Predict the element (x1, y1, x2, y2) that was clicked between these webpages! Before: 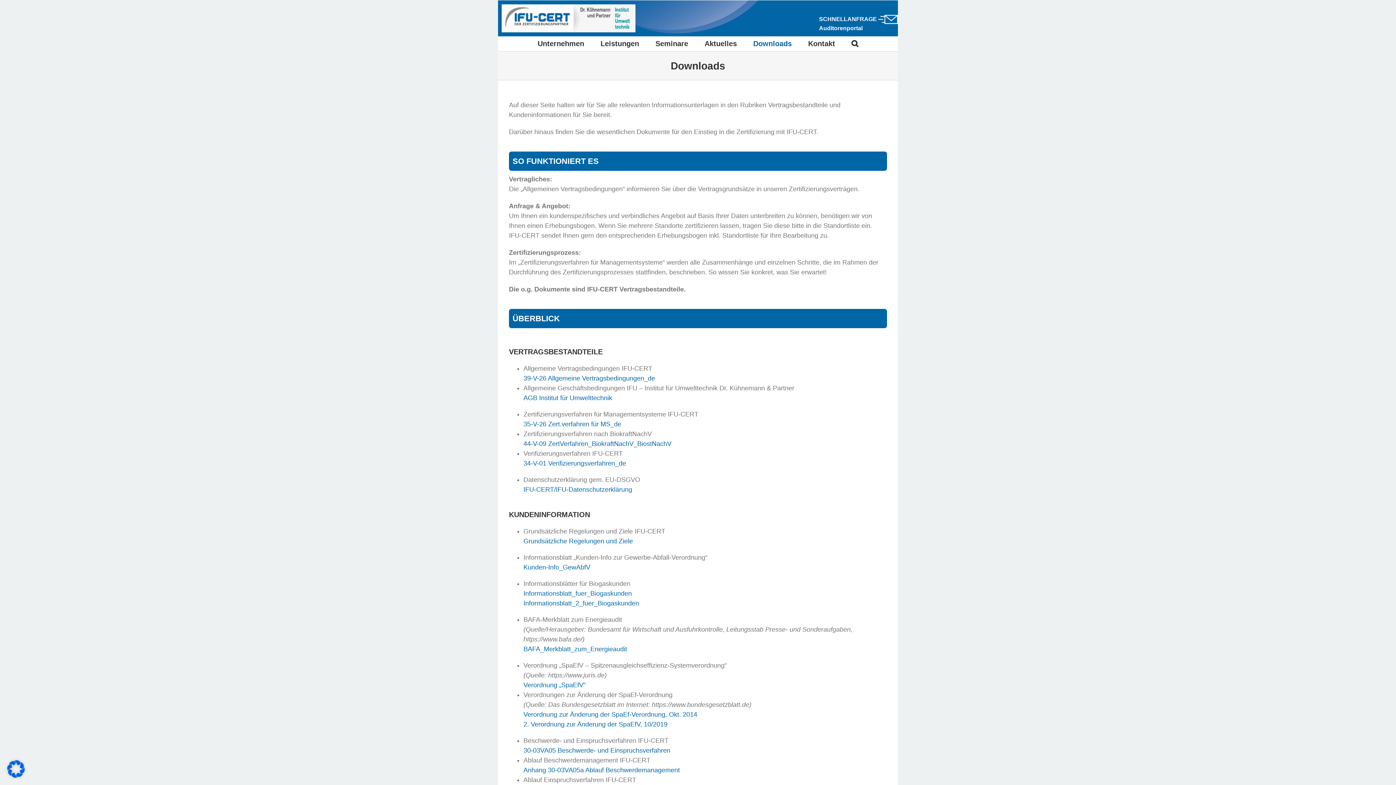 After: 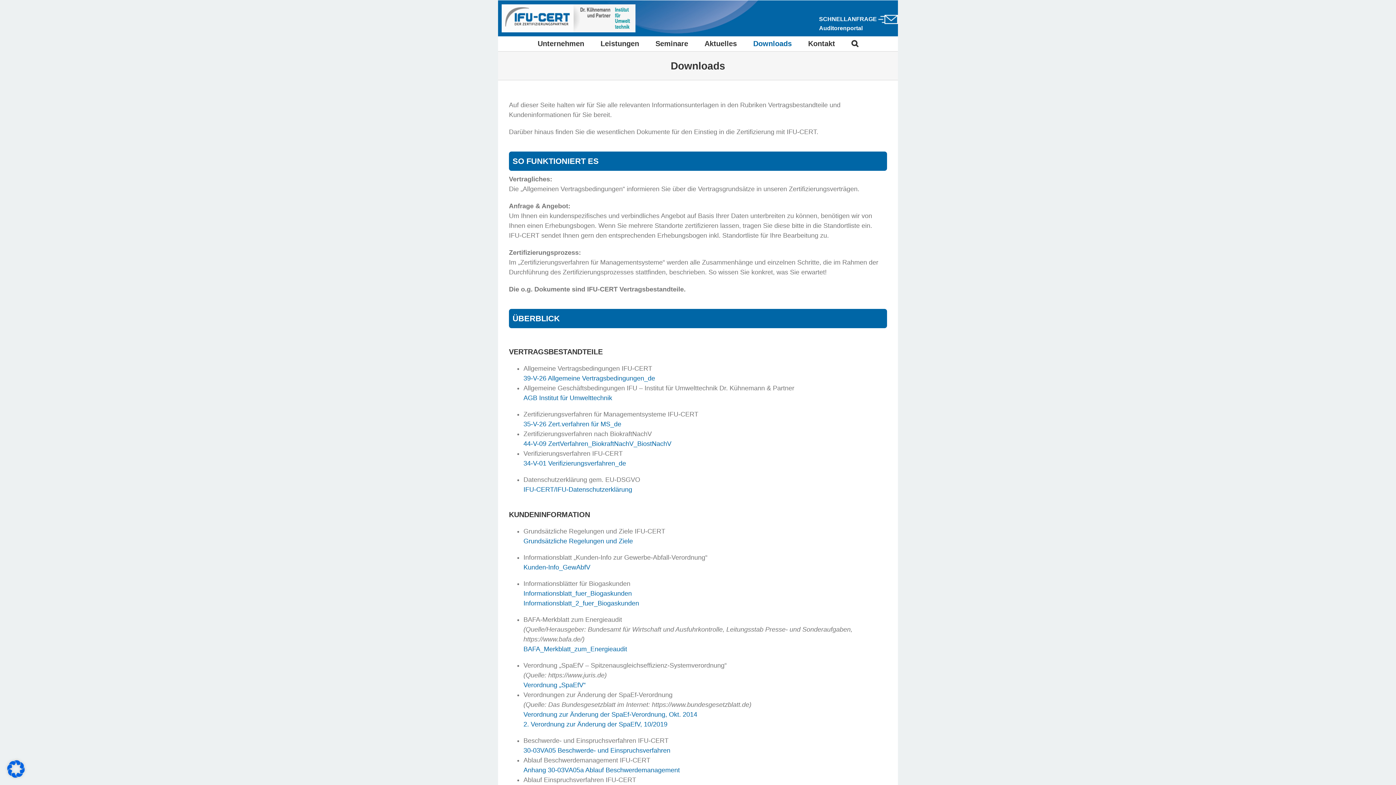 Action: label: Downloads bbox: (753, 36, 792, 50)